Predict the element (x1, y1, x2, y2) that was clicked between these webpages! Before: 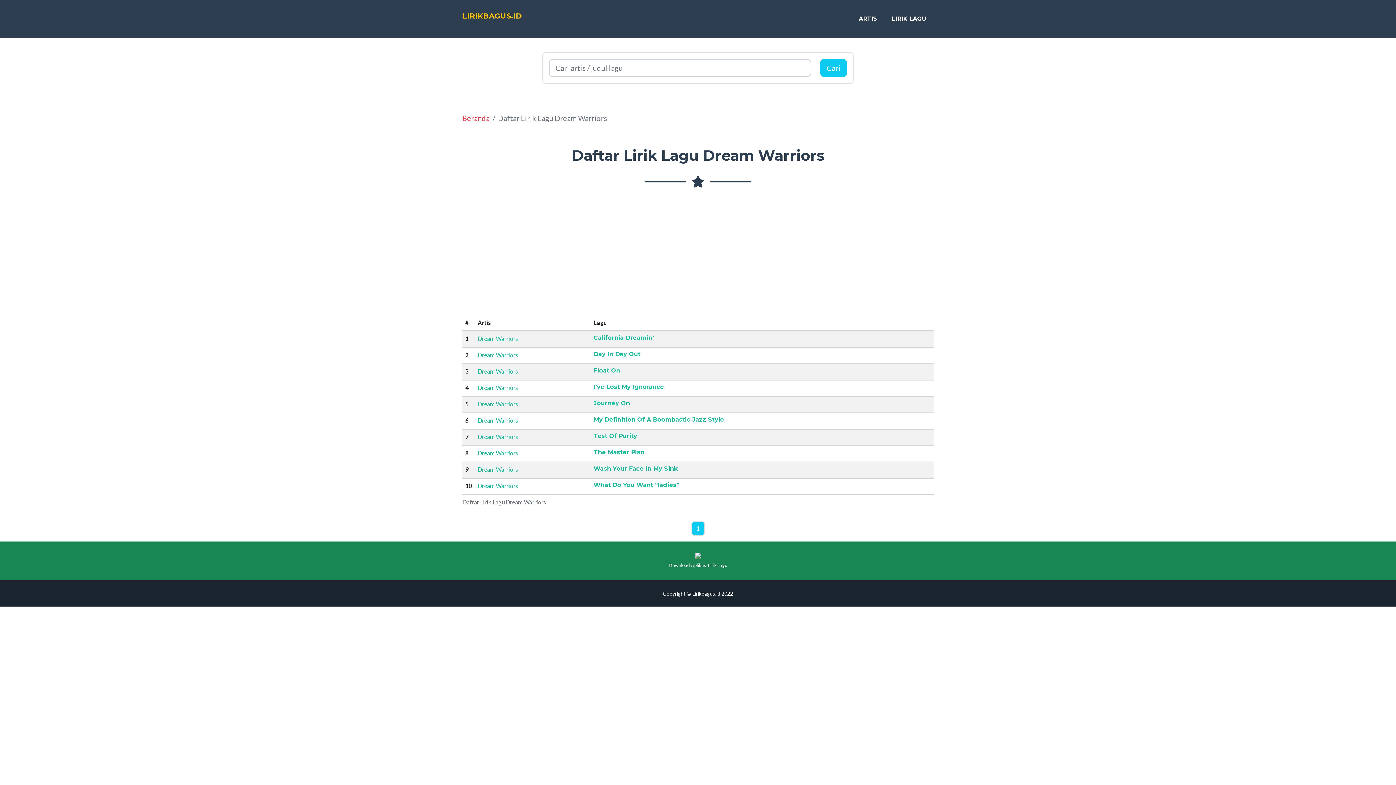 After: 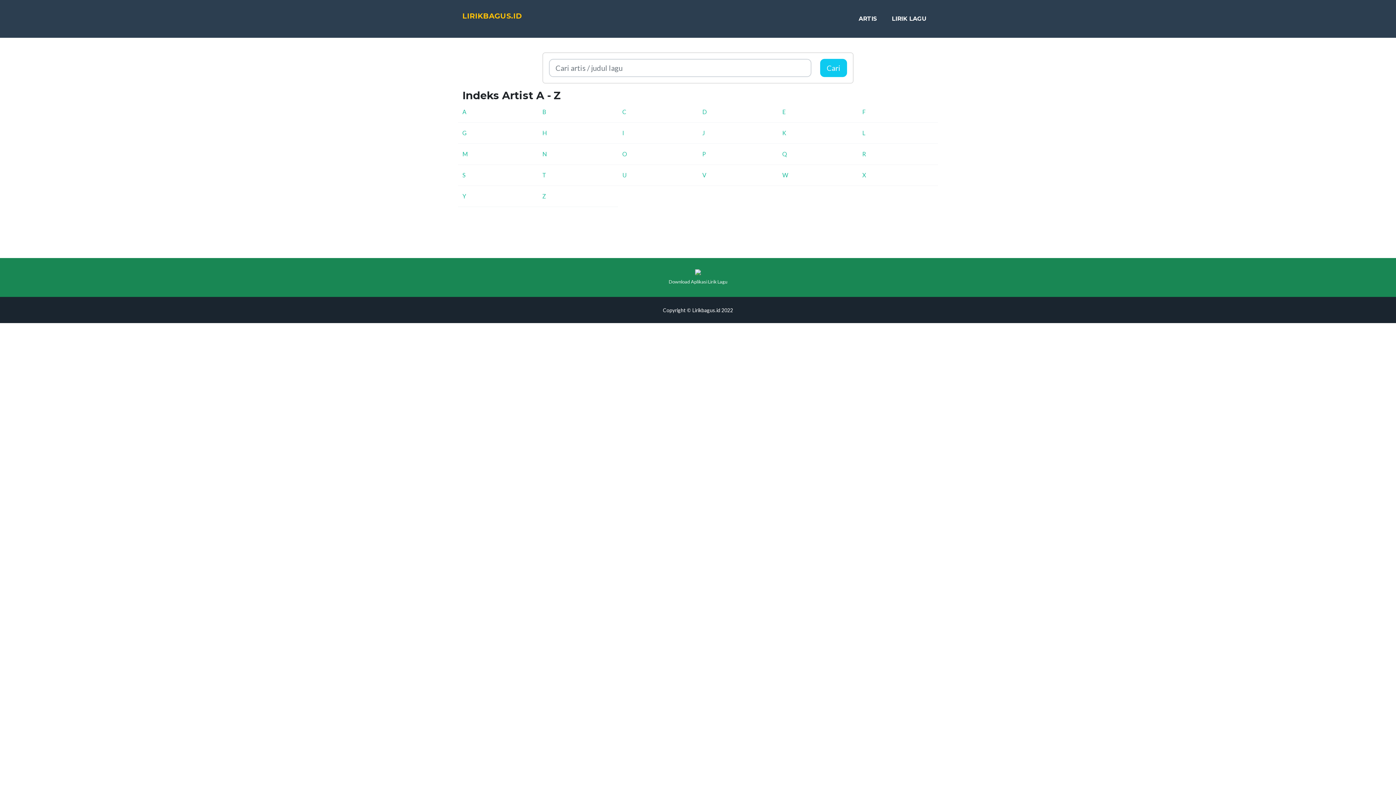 Action: bbox: (853, 8, 883, 29) label: ARTIS